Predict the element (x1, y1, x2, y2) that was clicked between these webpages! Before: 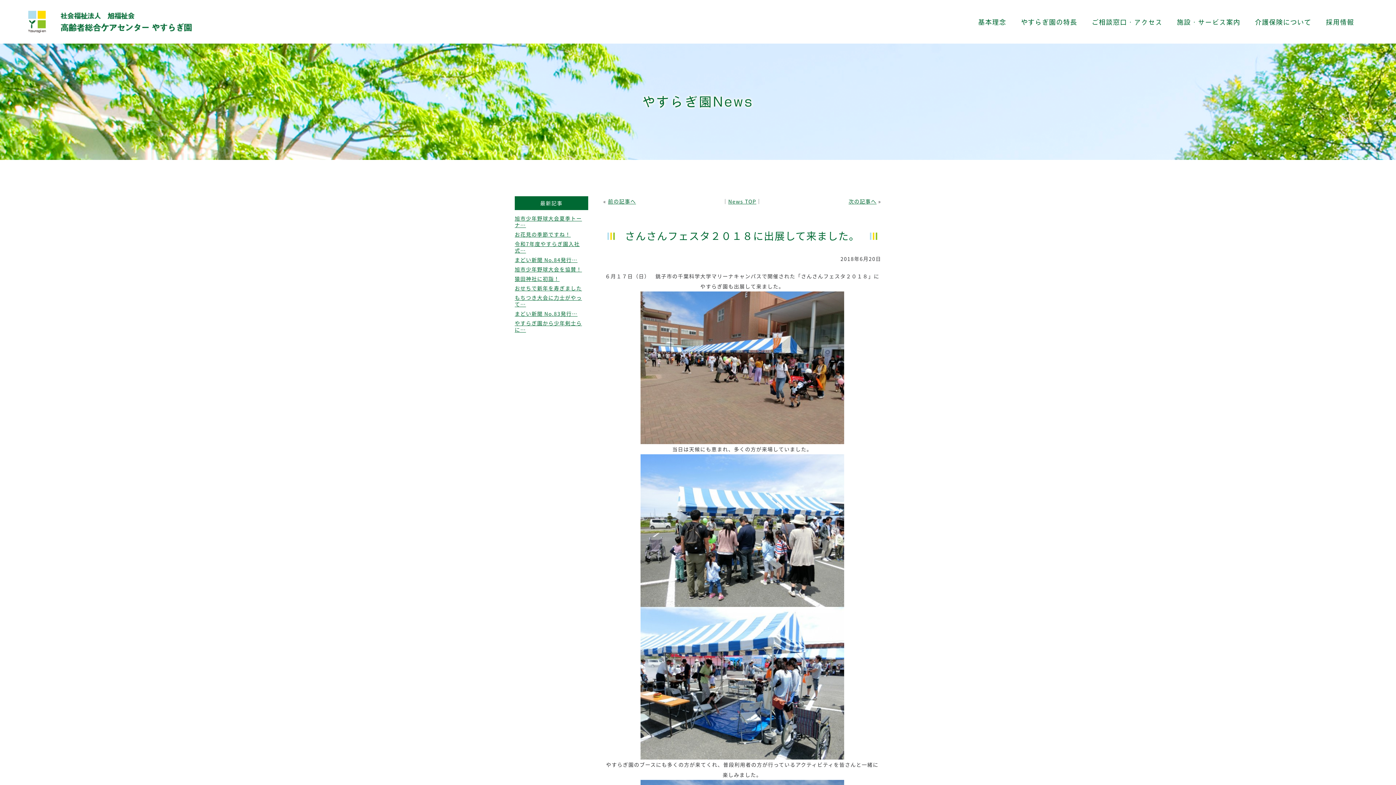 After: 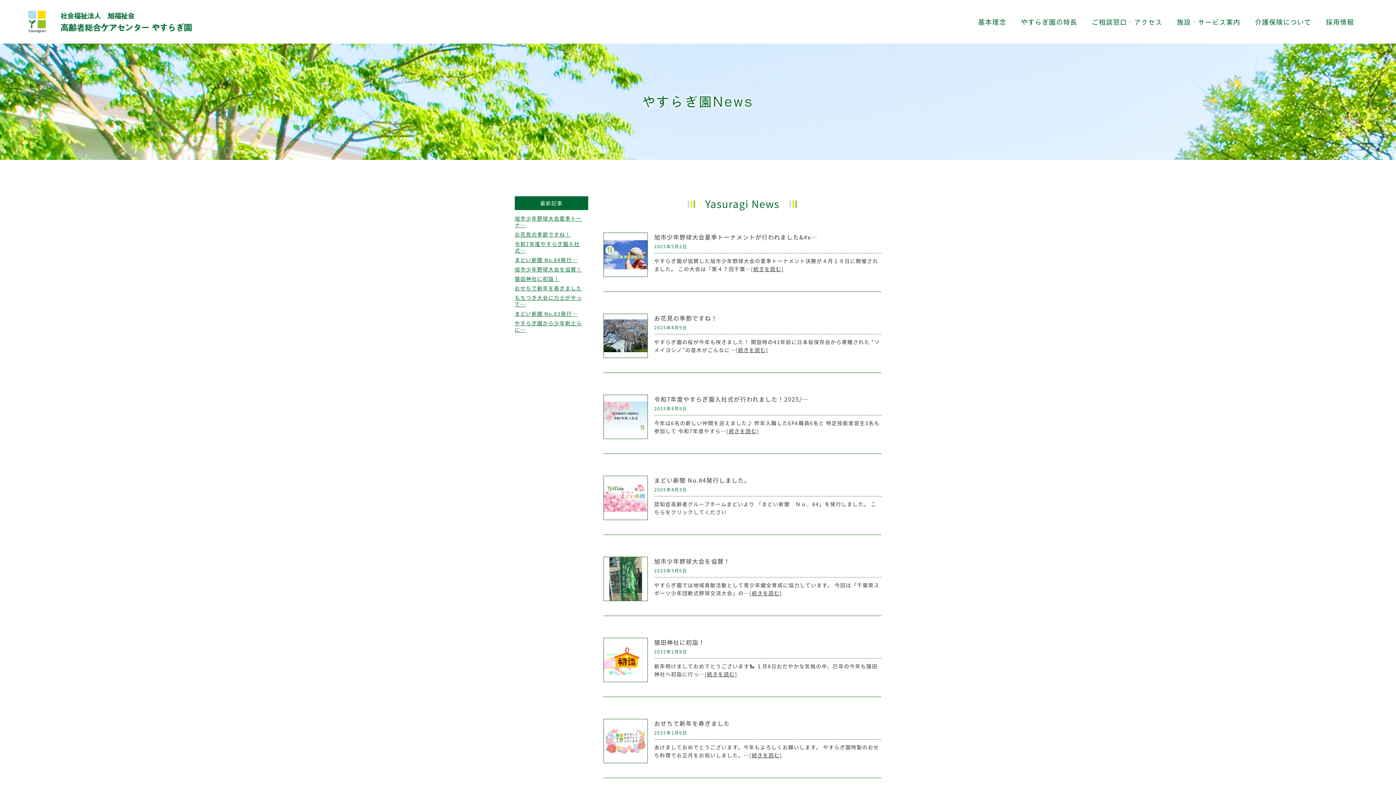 Action: bbox: (728, 197, 756, 205) label: News TOP